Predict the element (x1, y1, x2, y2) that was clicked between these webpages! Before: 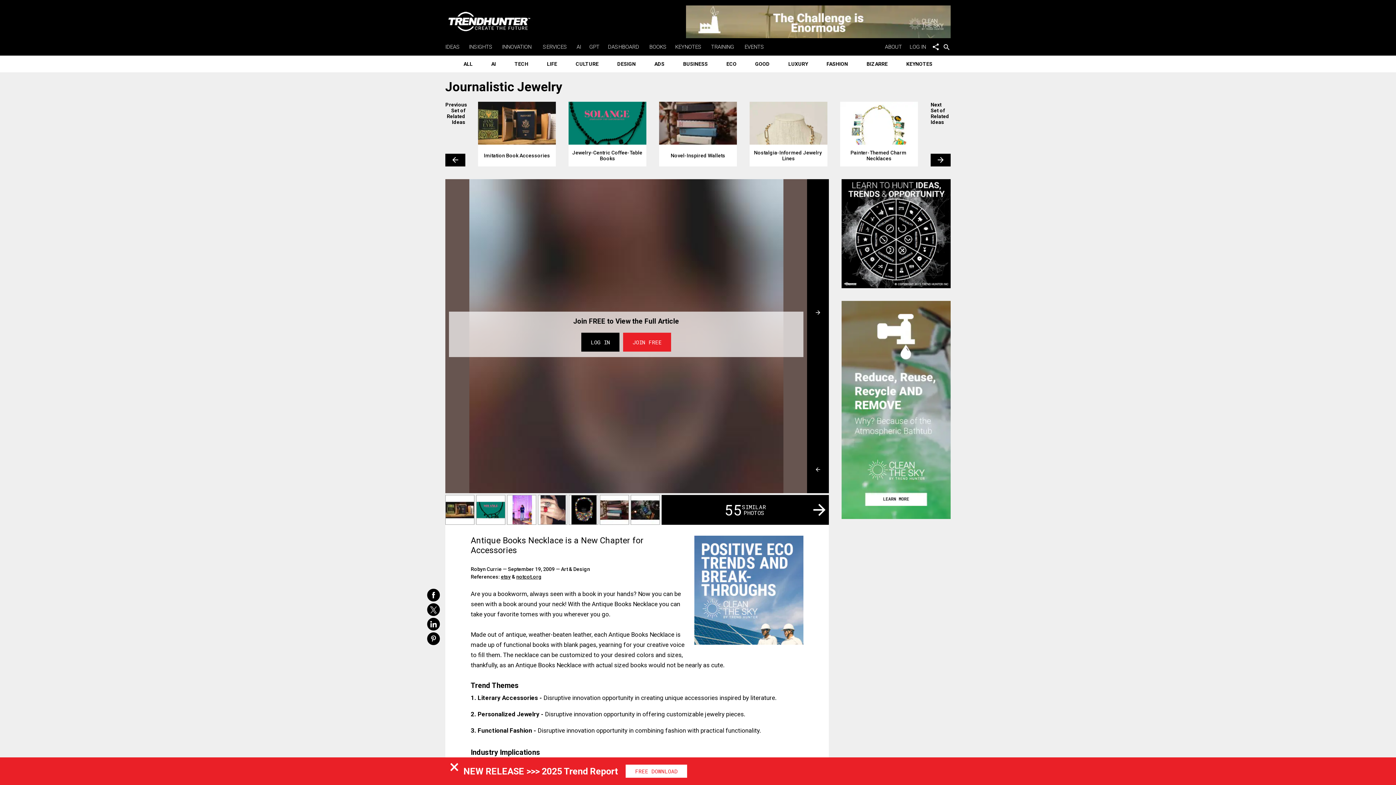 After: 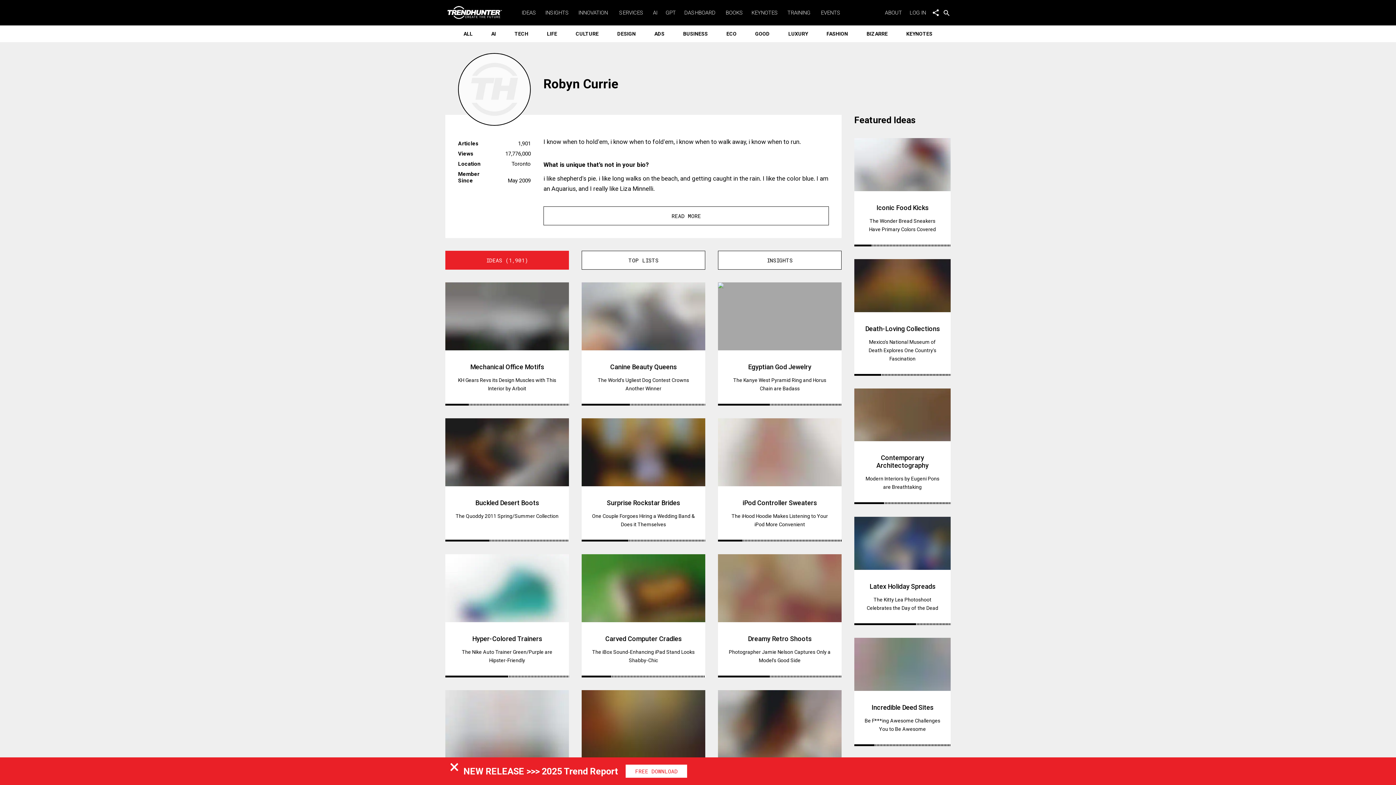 Action: bbox: (470, 566, 501, 572) label: Robyn Currie